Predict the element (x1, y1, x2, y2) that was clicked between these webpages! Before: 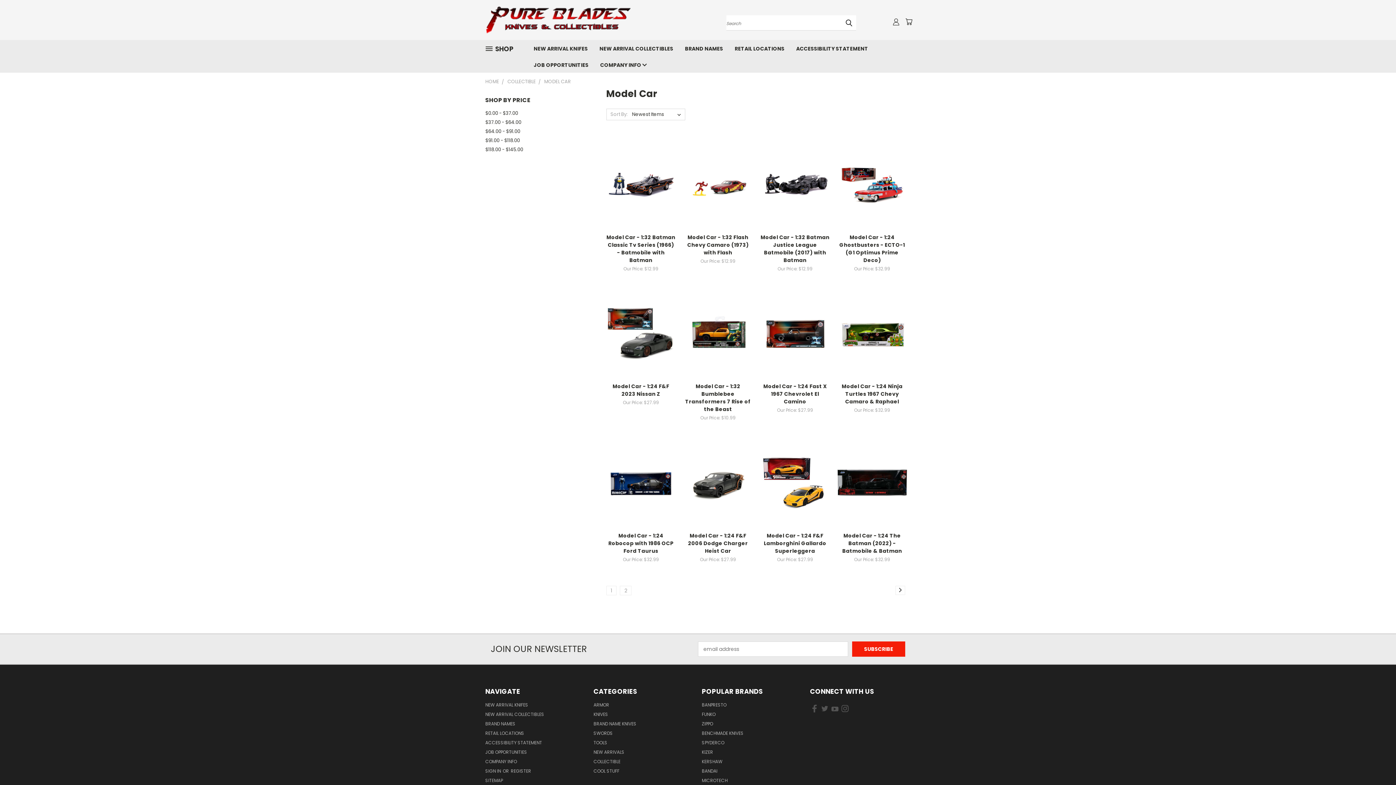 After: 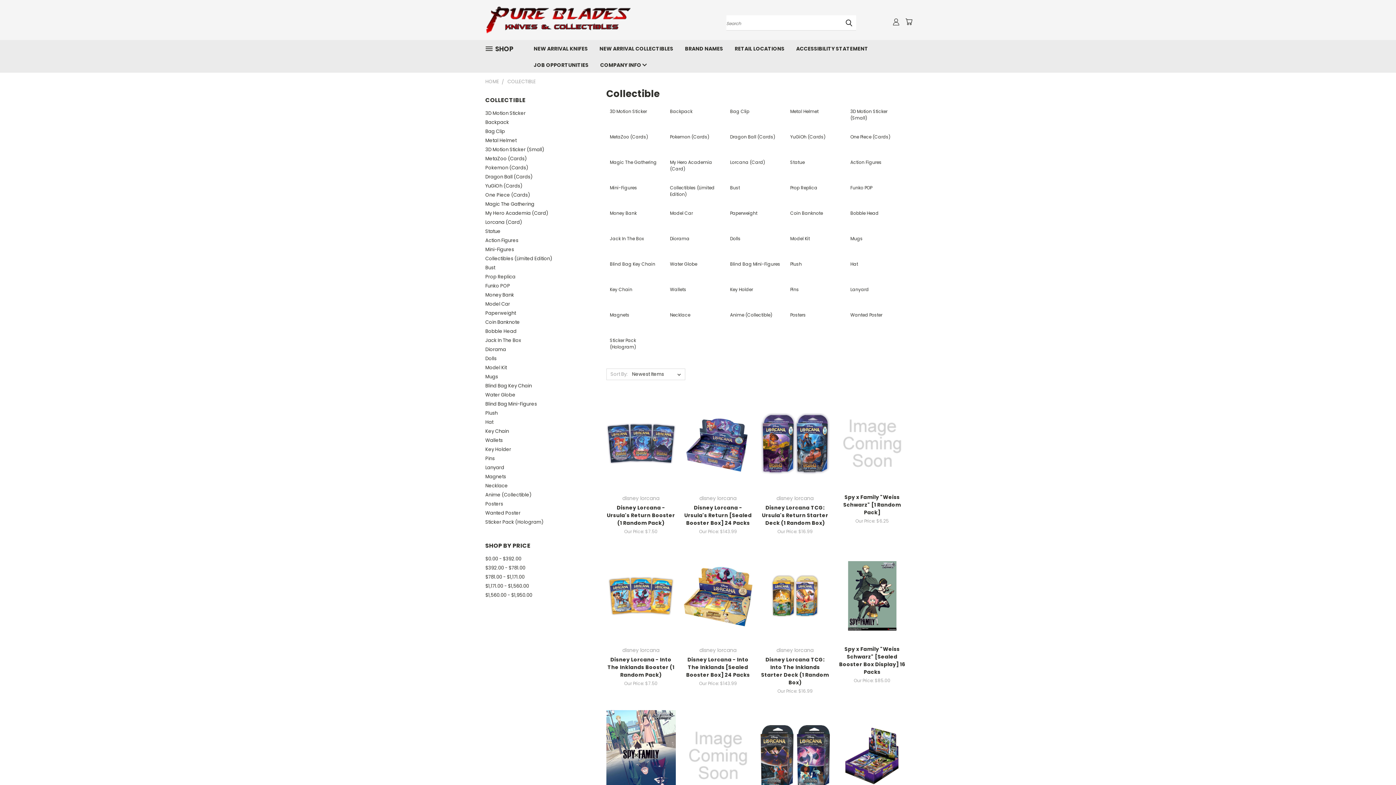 Action: bbox: (507, 78, 536, 85) label: COLLECTIBLE